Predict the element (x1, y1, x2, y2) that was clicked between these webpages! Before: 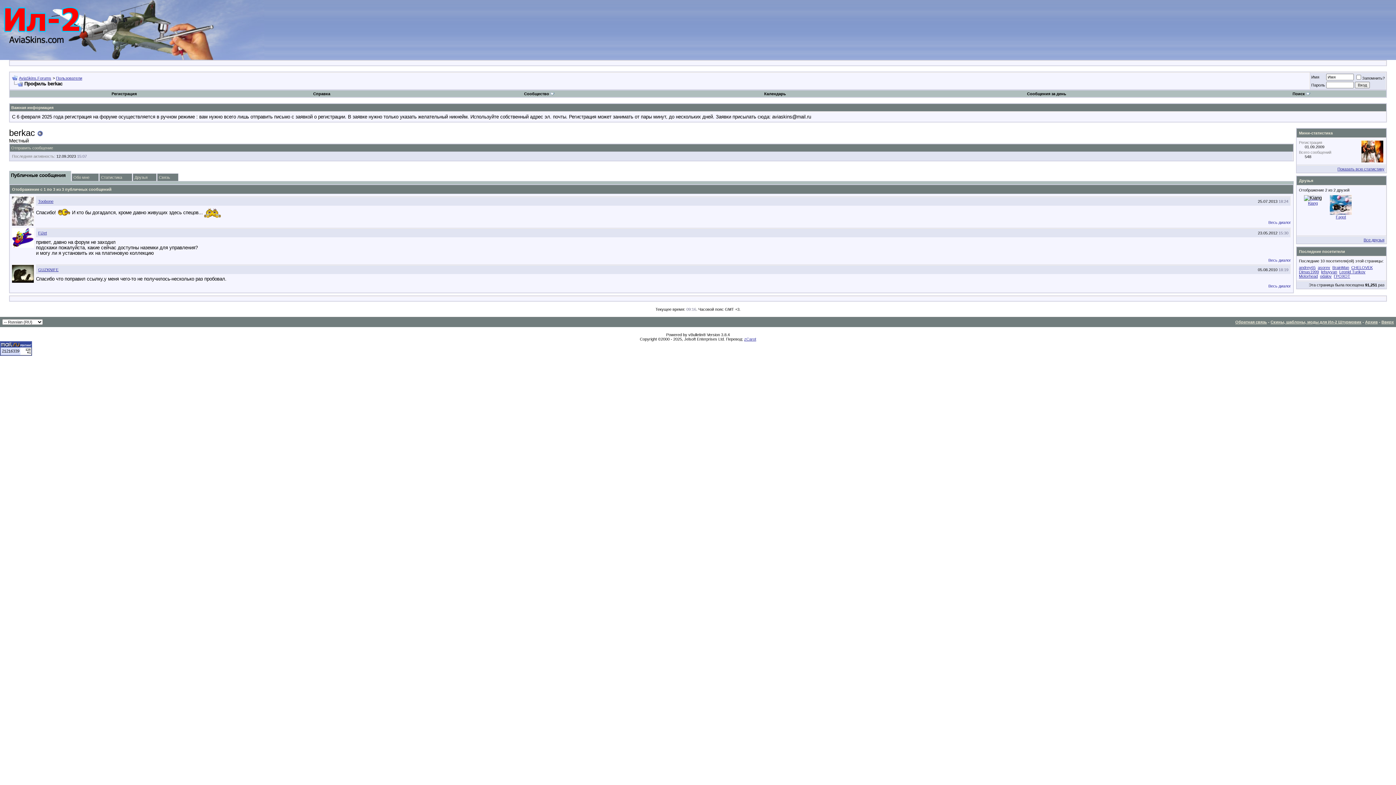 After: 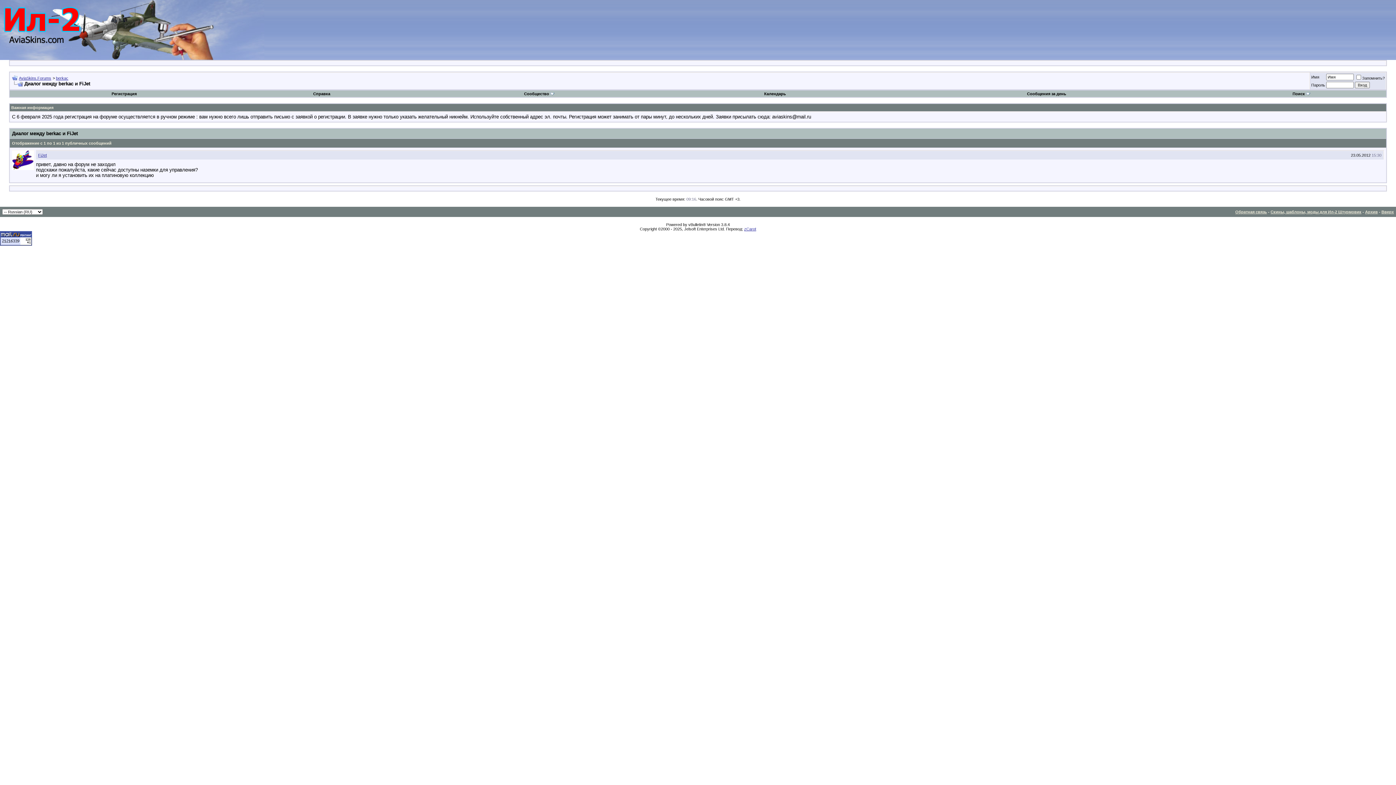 Action: bbox: (1268, 258, 1291, 262) label: Весь диалог